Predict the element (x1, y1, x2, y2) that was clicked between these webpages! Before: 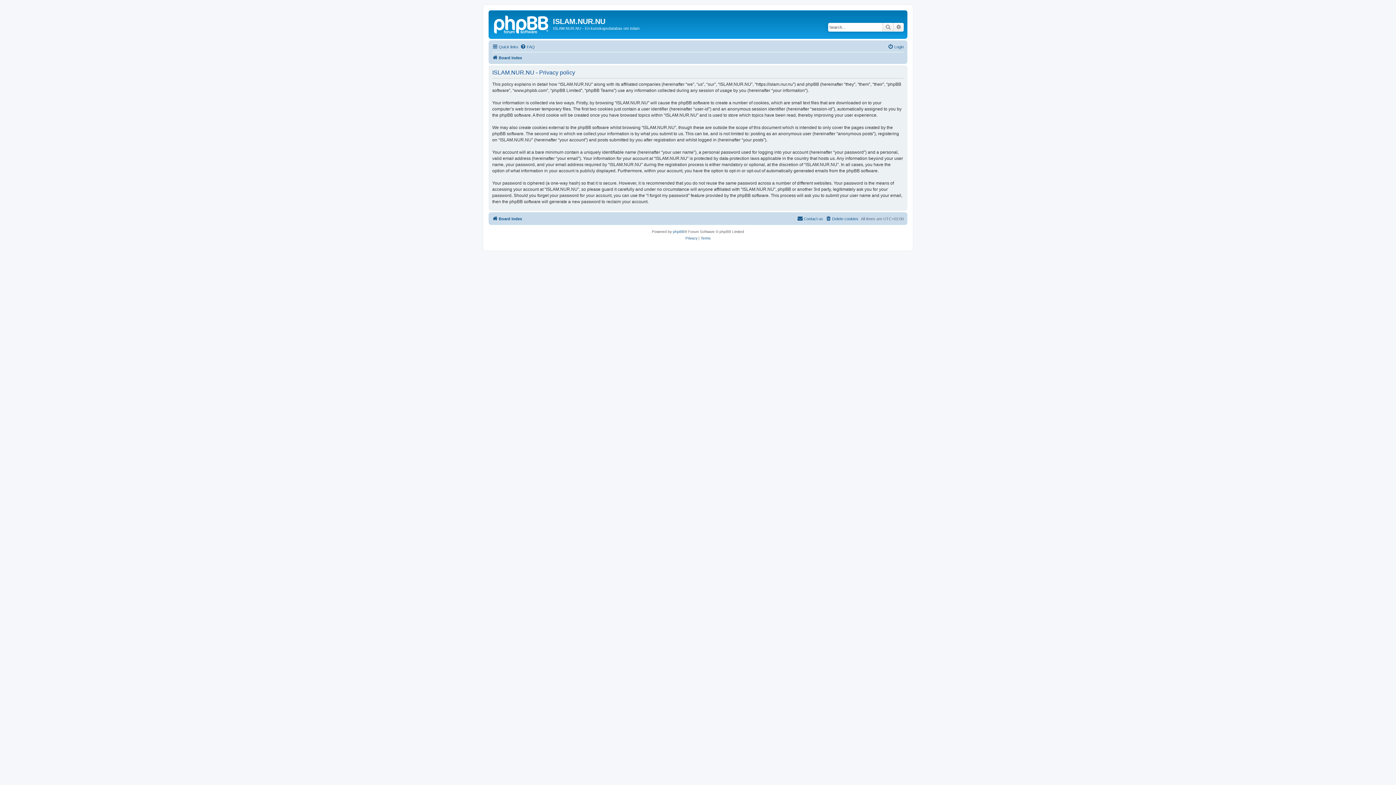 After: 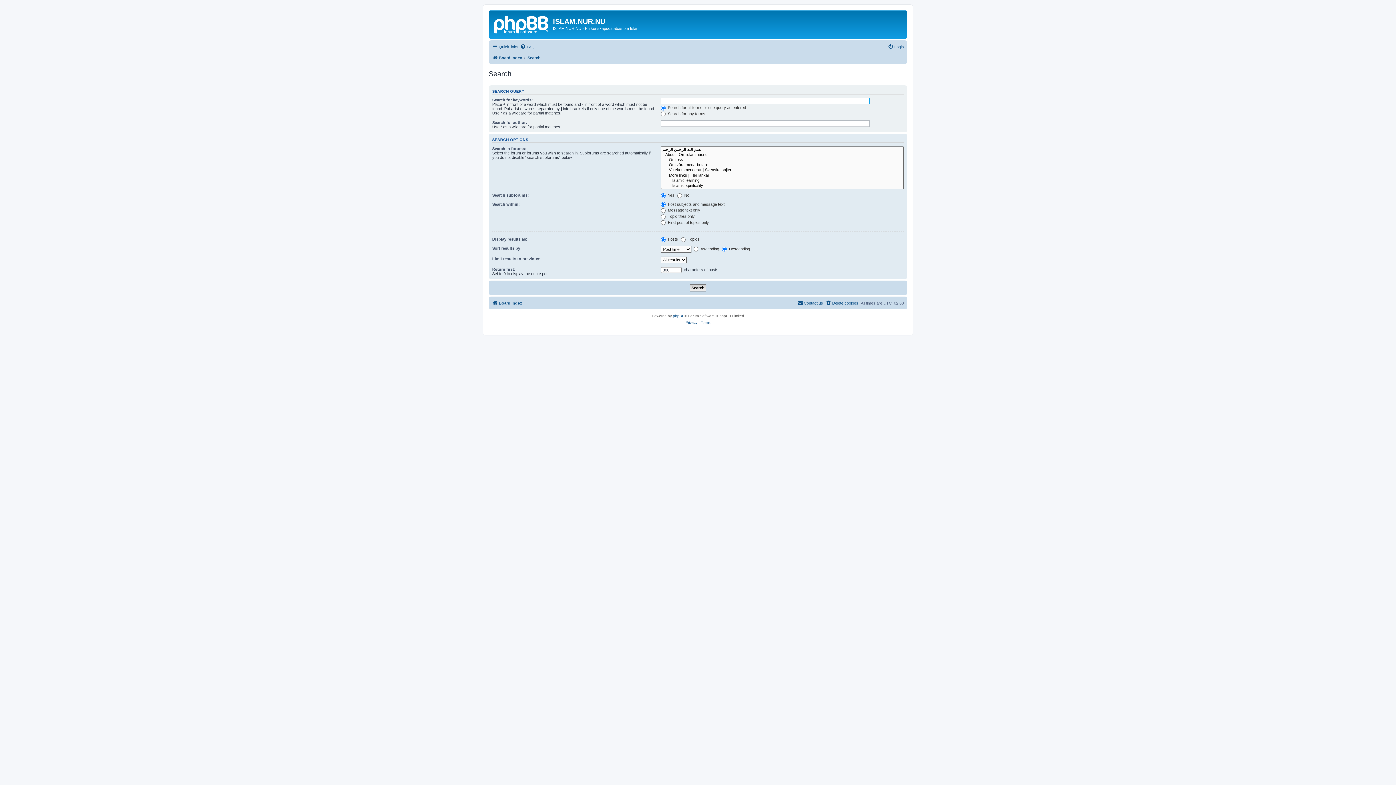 Action: bbox: (893, 22, 904, 31) label: Advanced search